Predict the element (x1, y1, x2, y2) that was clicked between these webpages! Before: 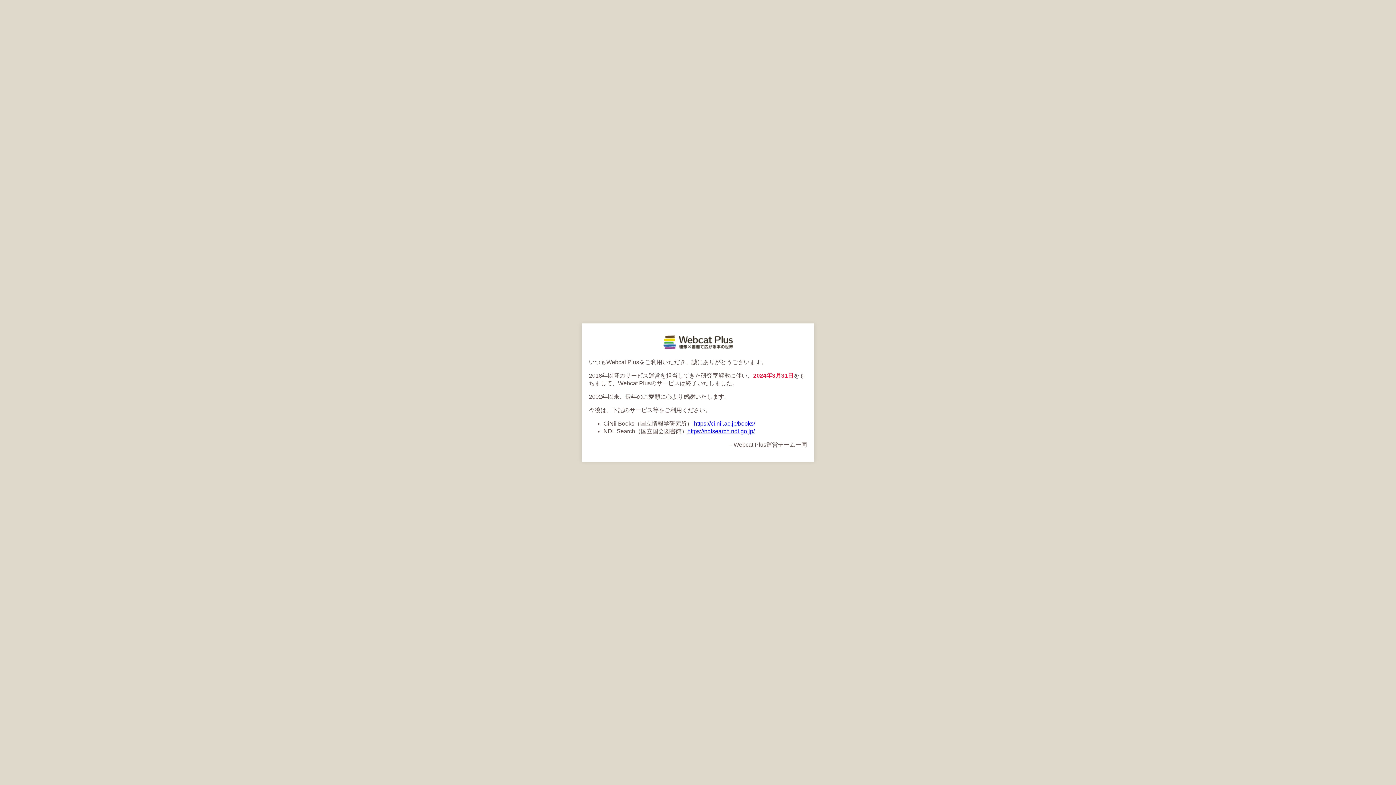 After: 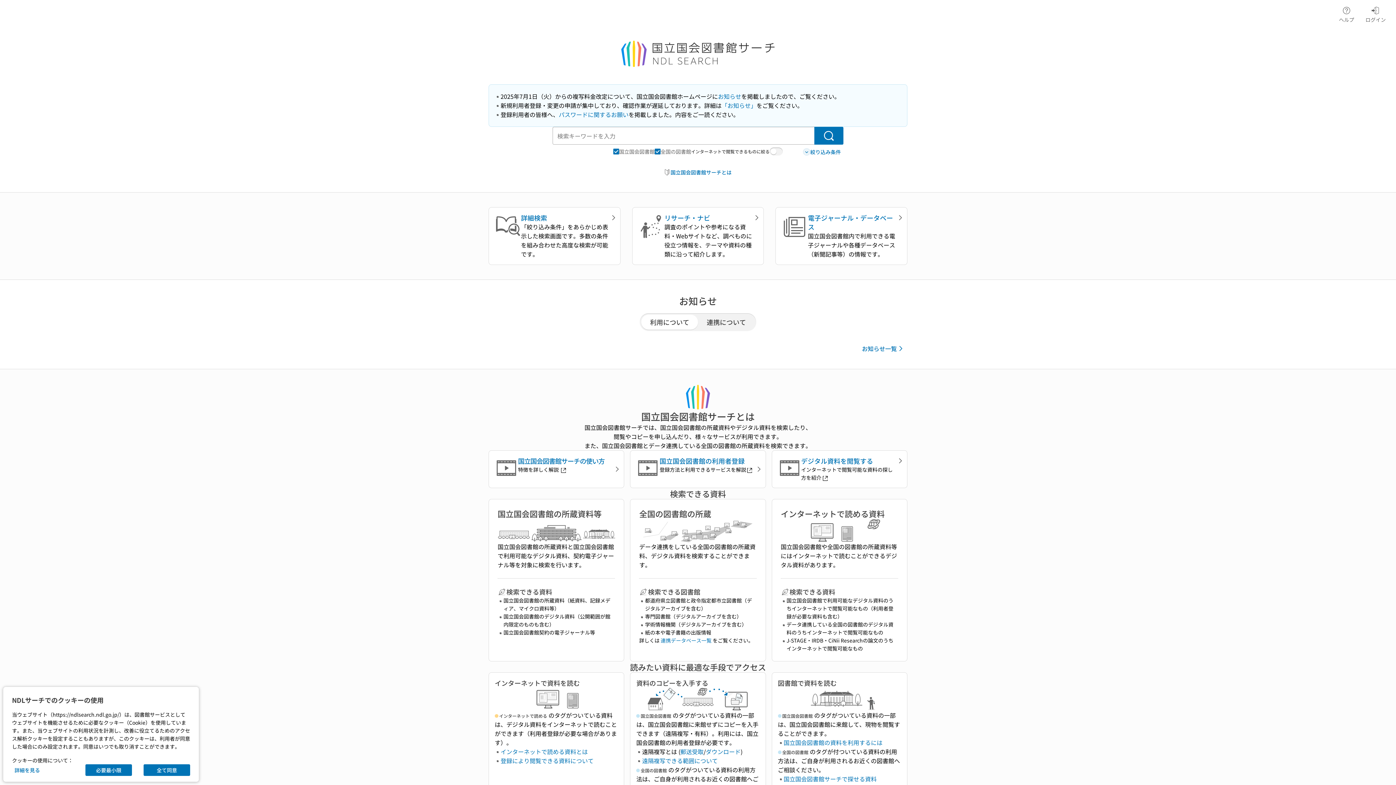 Action: label: https://ndlsearch.ndl.go.jp/ bbox: (687, 428, 754, 434)